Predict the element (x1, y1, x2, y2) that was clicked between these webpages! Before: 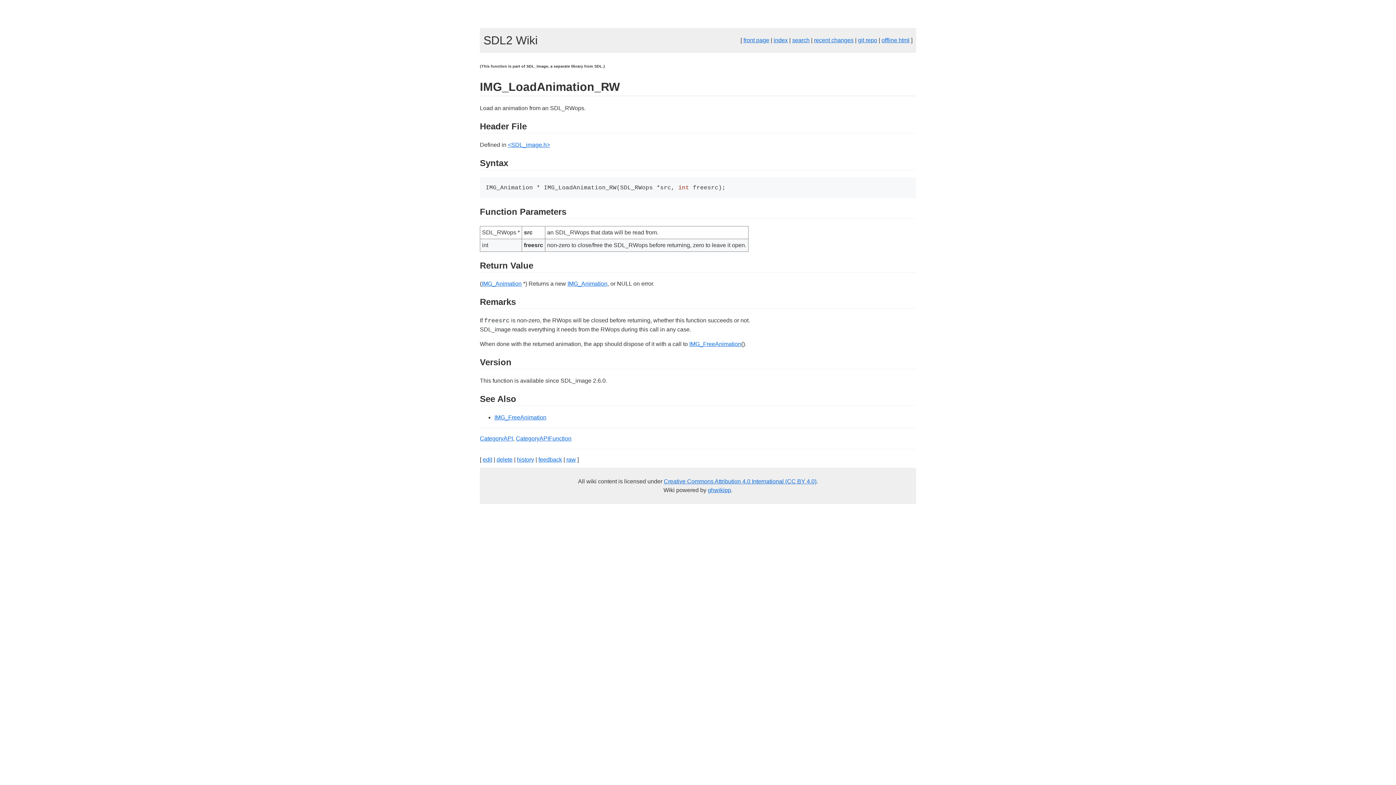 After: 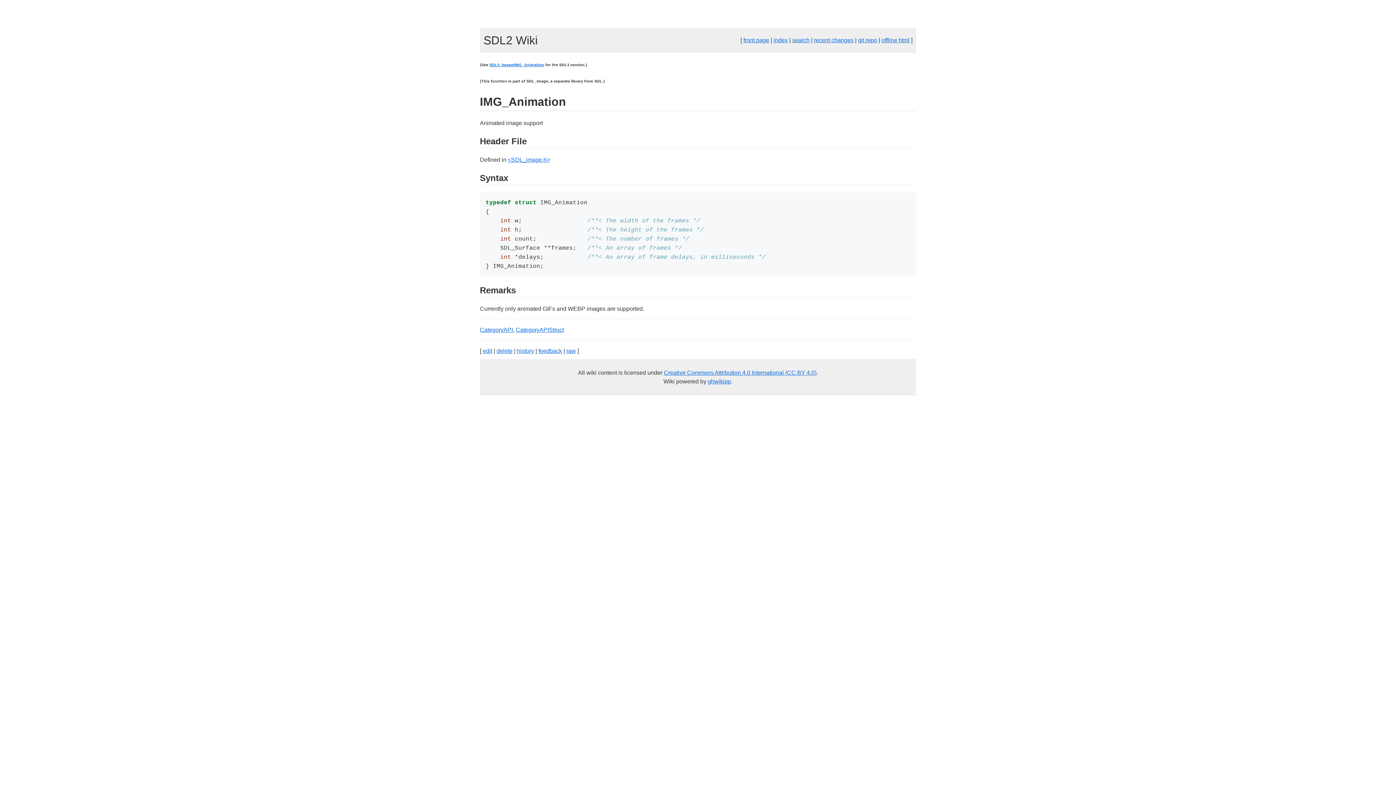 Action: bbox: (481, 280, 521, 287) label: IMG_Animation